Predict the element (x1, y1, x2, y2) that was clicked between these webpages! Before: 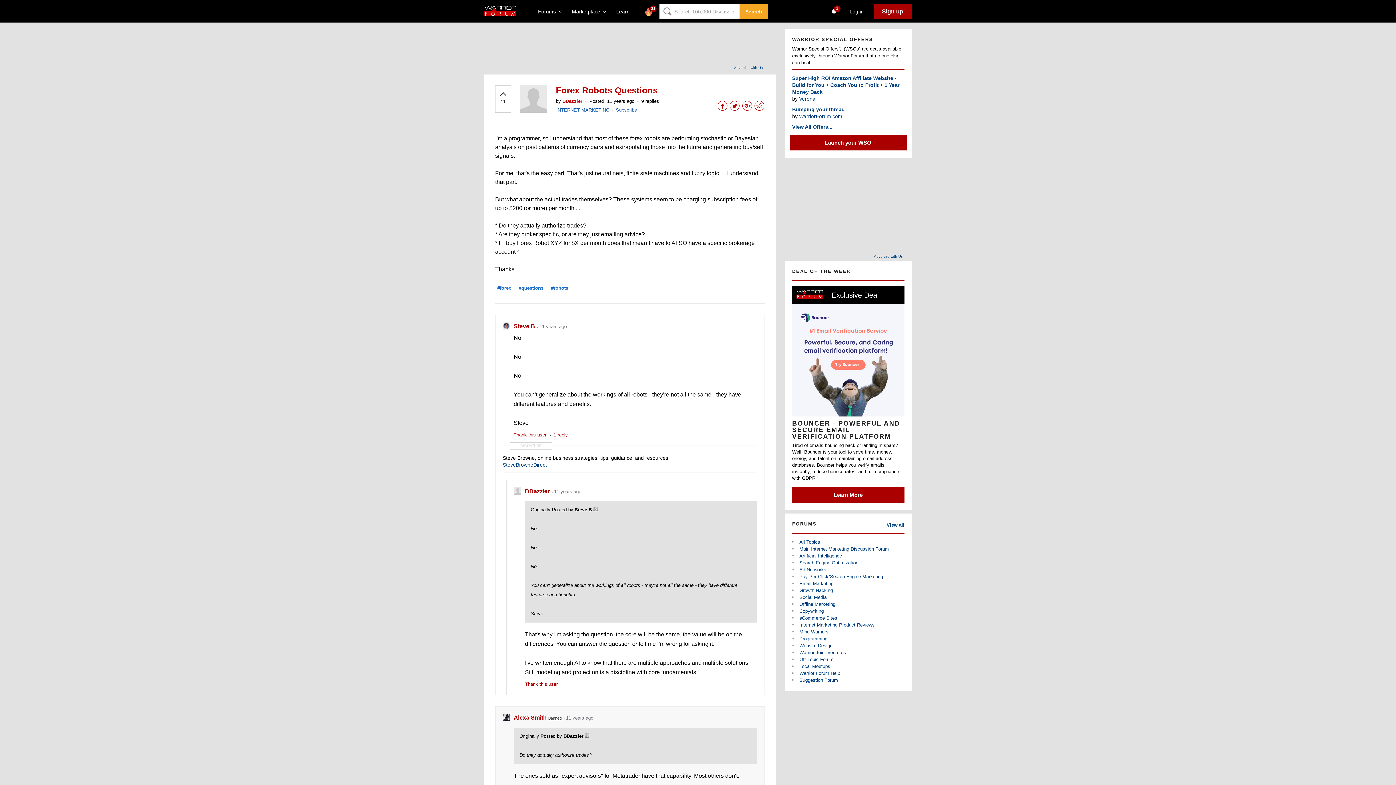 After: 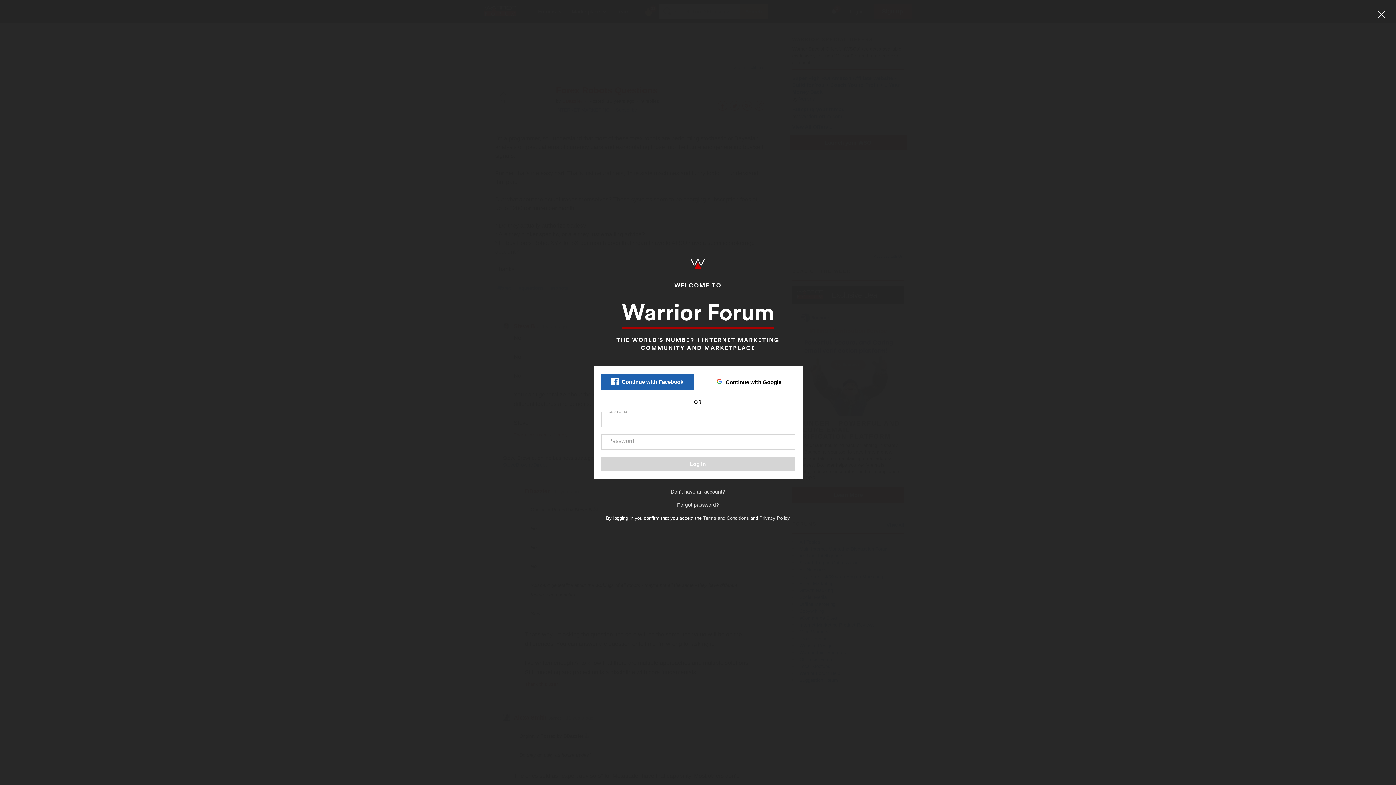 Action: label: Log in bbox: (842, 4, 871, 18)